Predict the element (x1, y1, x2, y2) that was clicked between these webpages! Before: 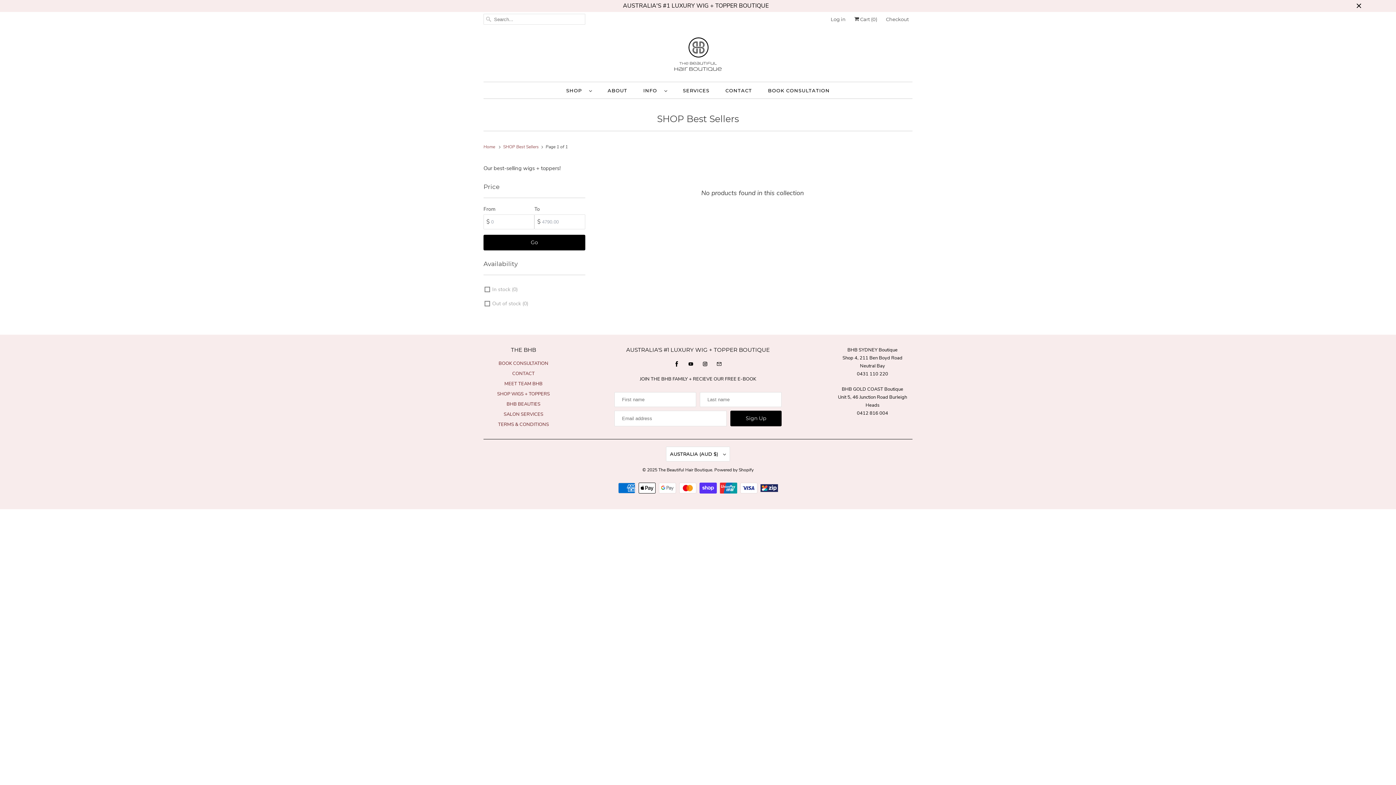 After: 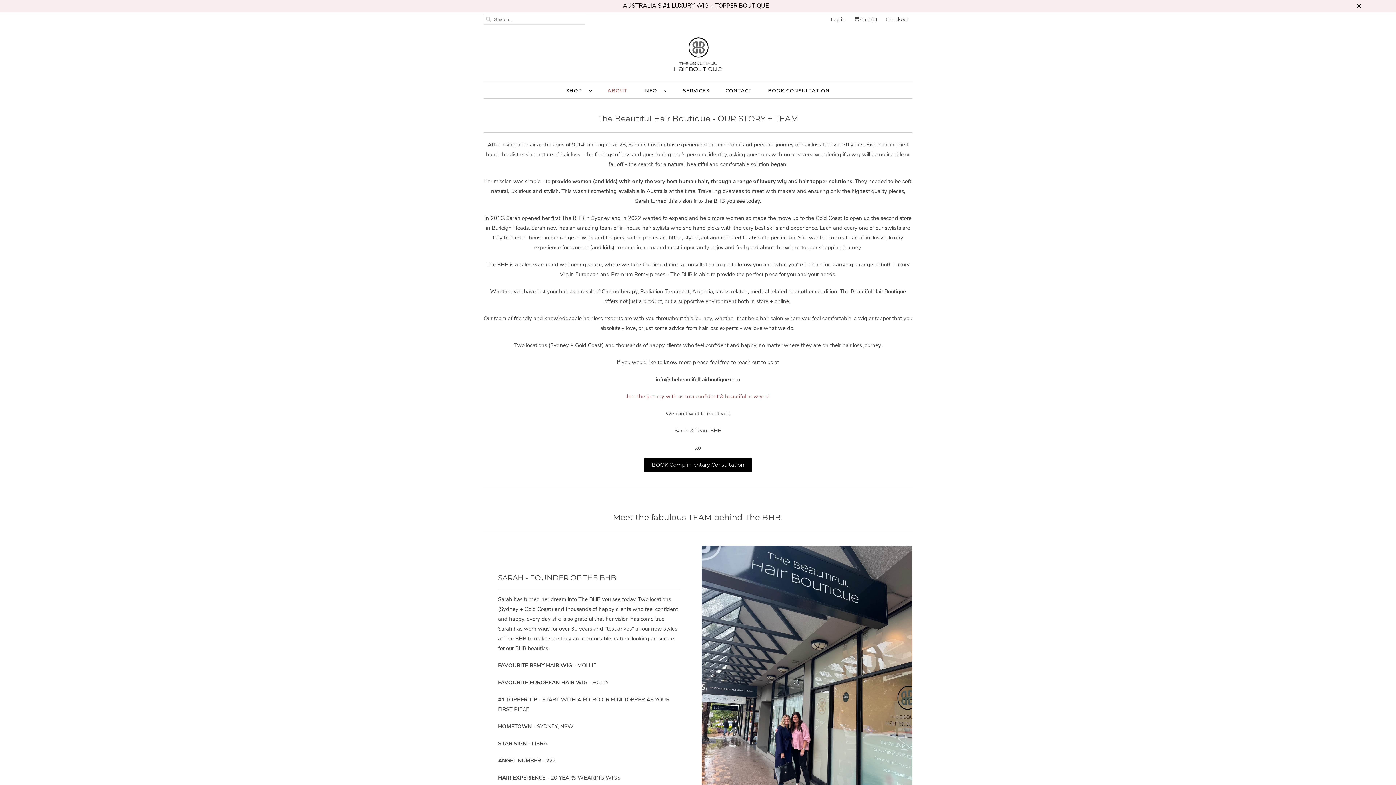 Action: bbox: (504, 380, 542, 387) label: MEET TEAM BHB